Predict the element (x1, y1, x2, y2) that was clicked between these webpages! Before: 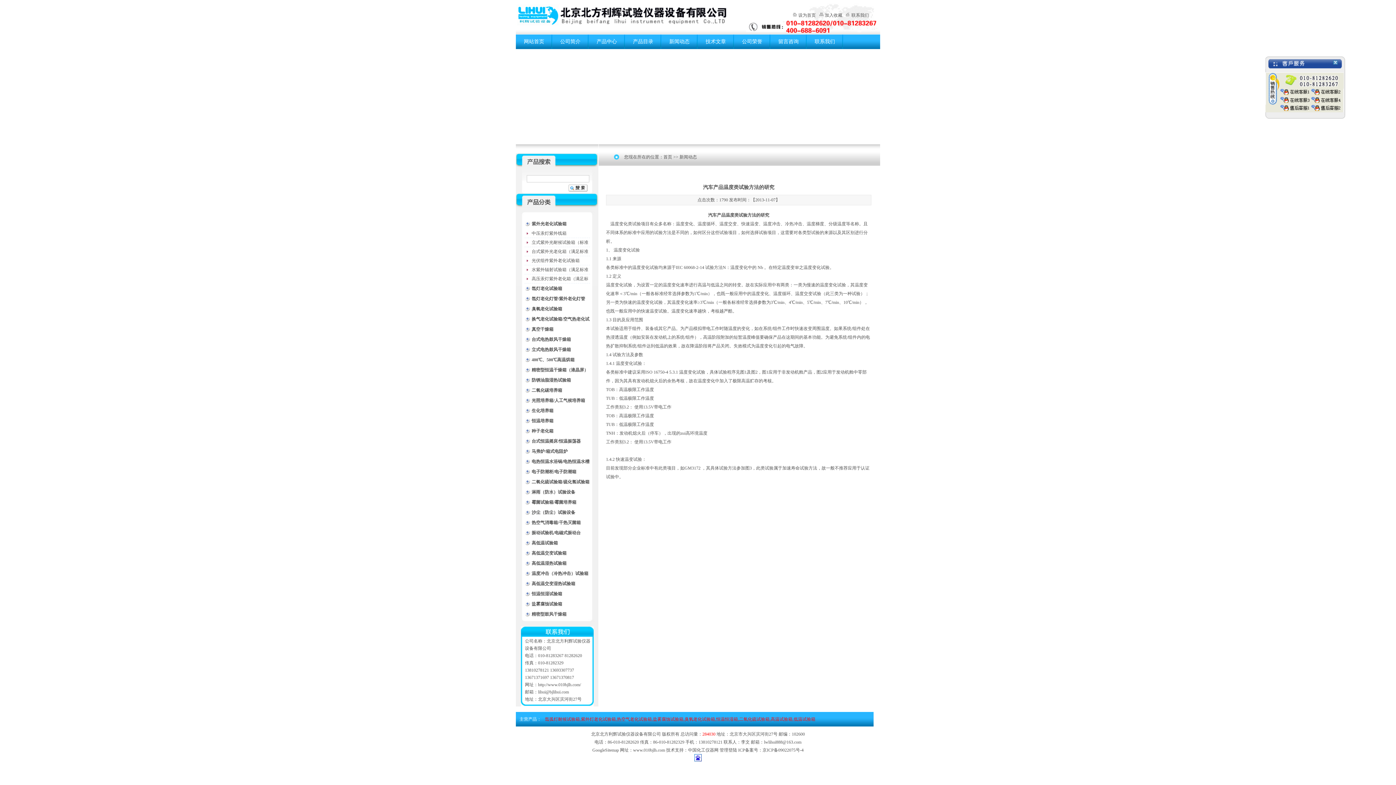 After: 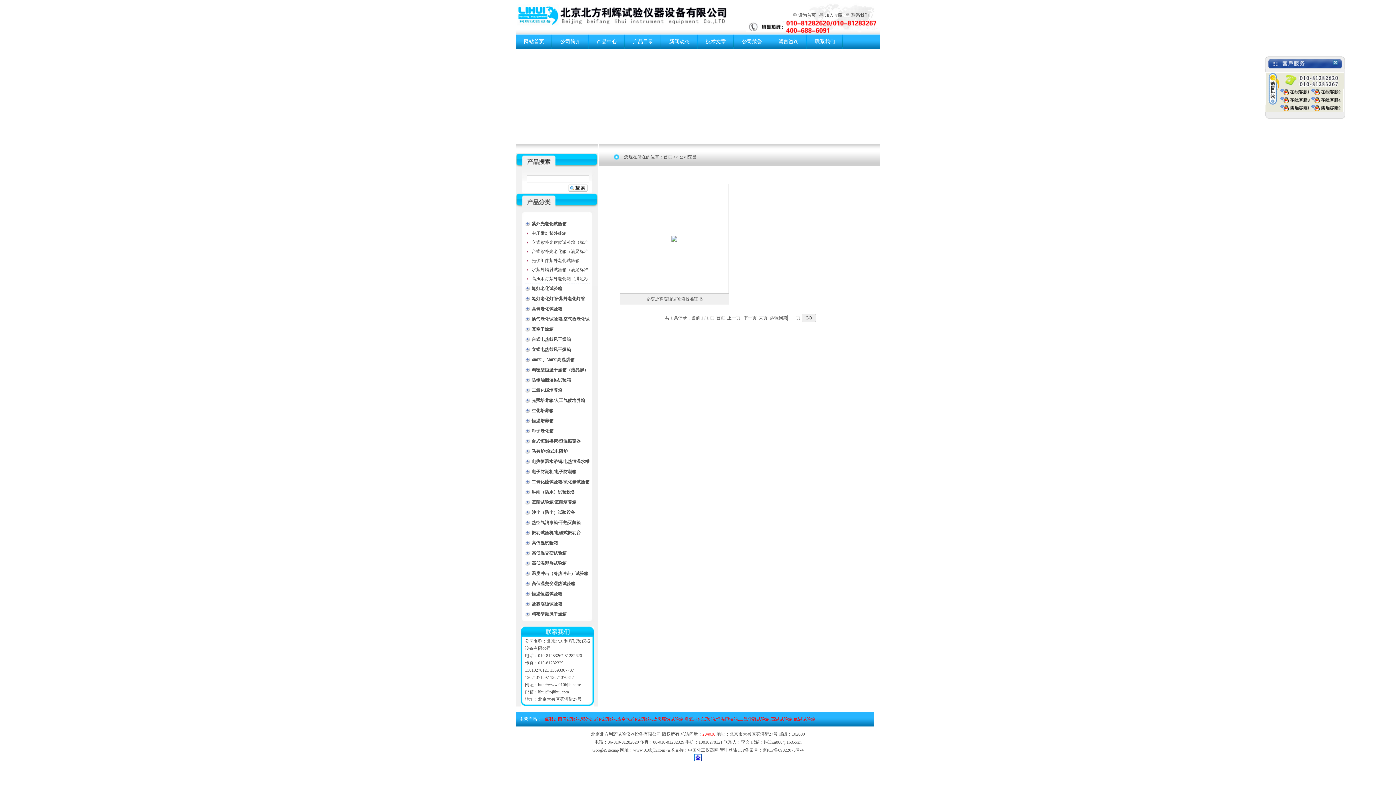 Action: bbox: (742, 38, 762, 44) label: 公司荣誉